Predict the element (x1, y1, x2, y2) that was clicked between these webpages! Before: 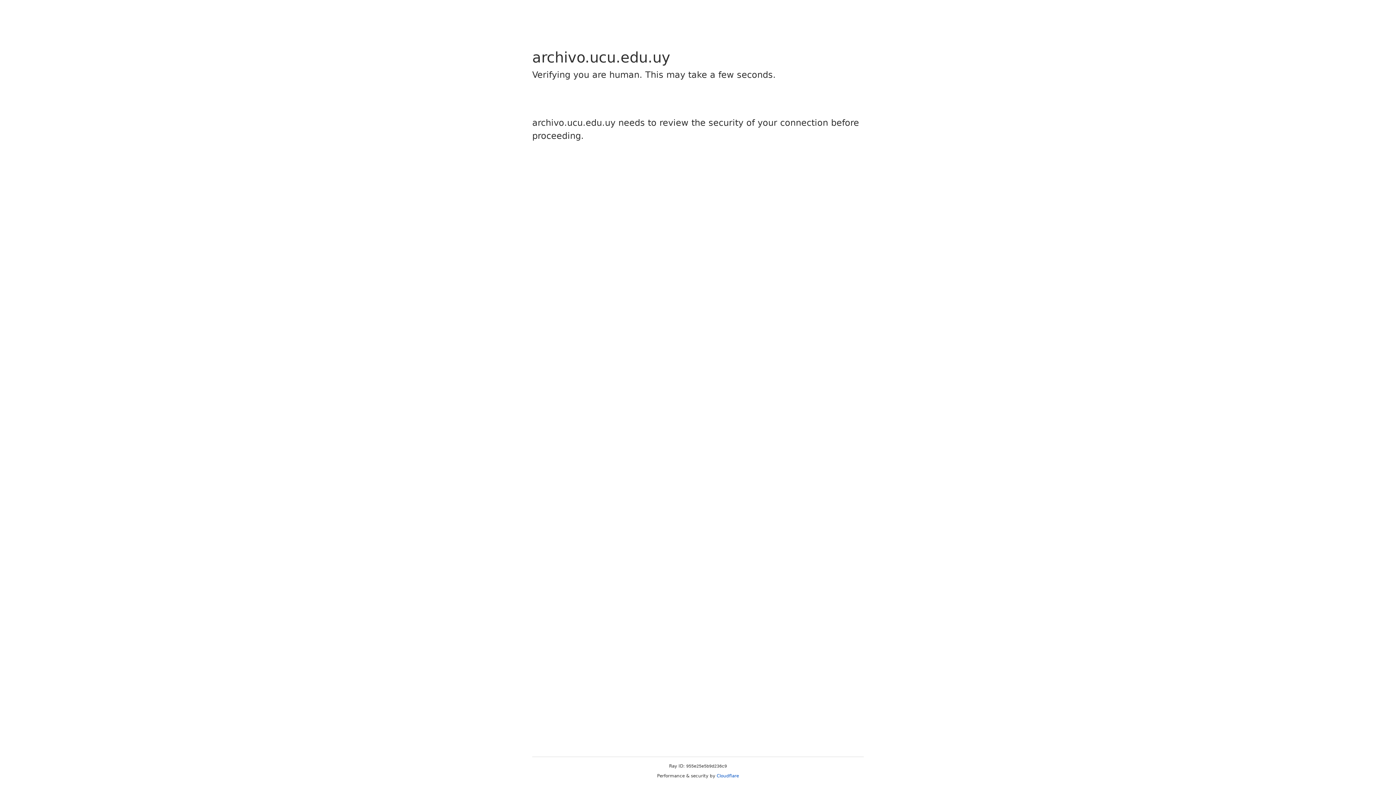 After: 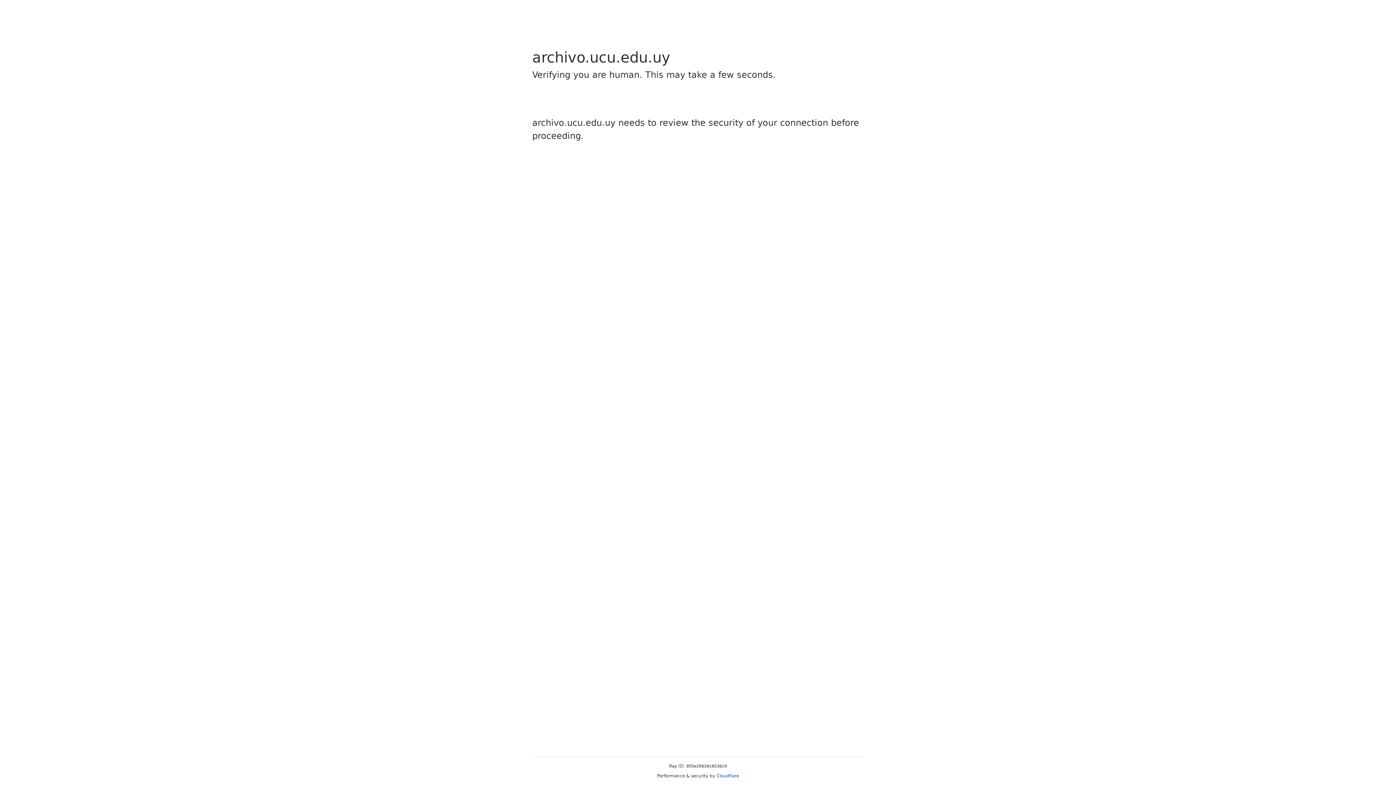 Action: label: Cloudflare bbox: (716, 773, 739, 778)